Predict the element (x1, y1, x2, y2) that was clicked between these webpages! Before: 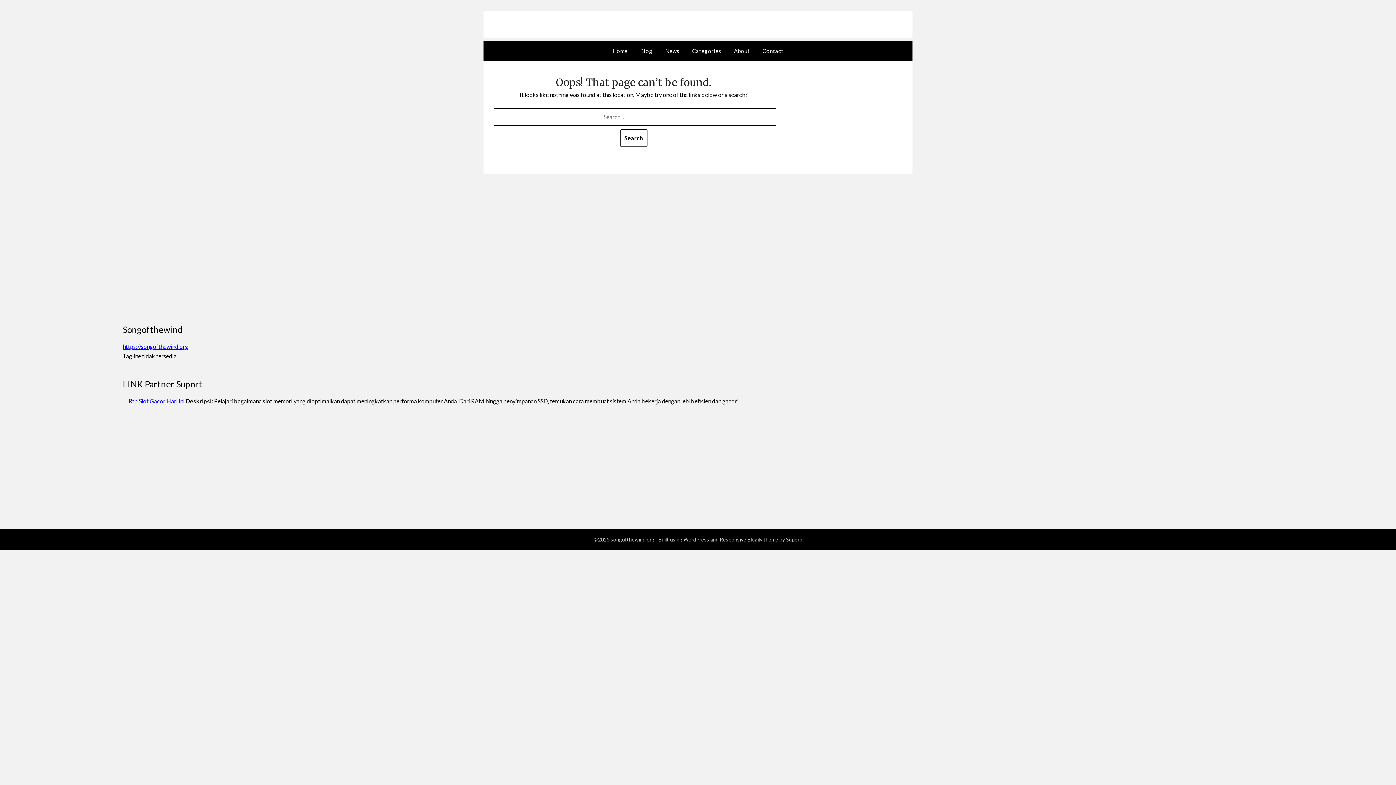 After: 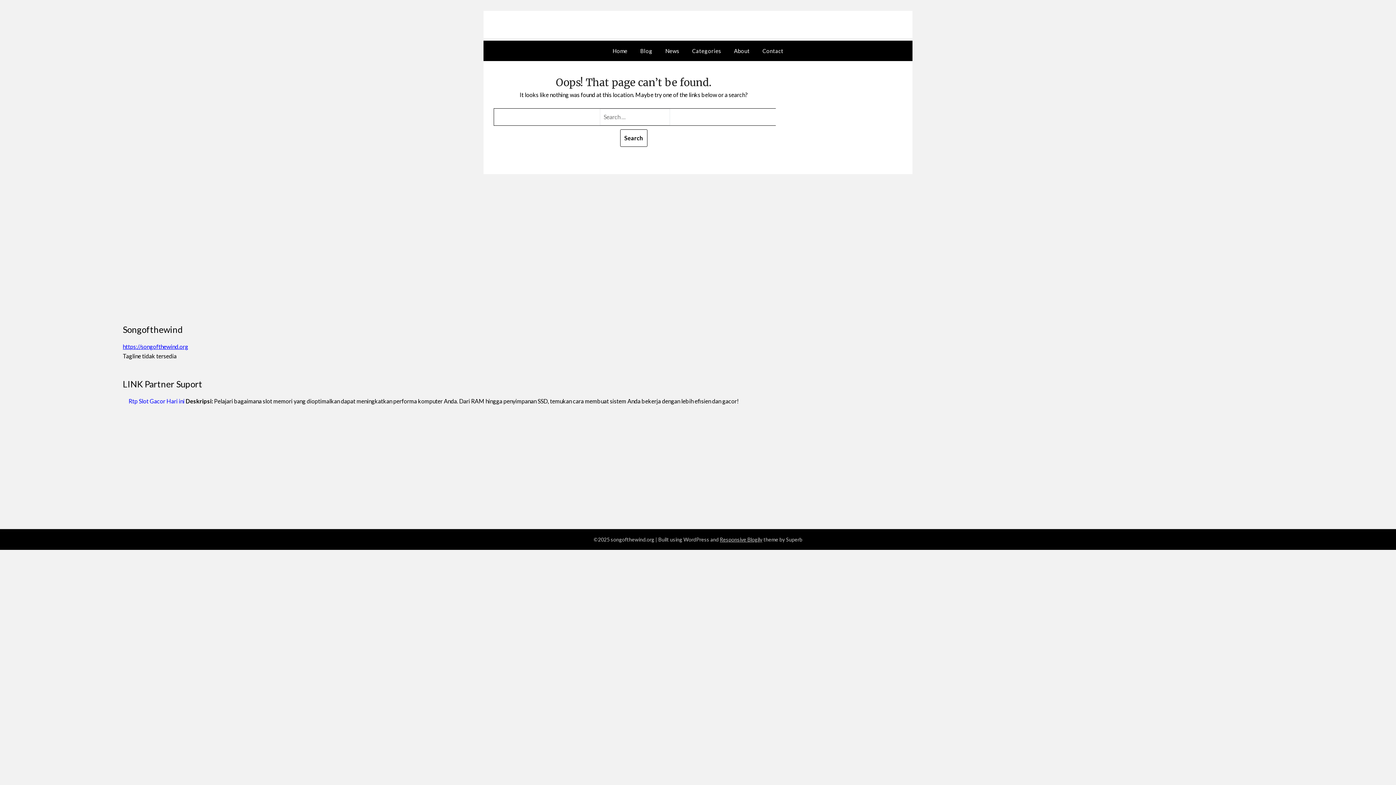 Action: label: Blog bbox: (634, 41, 658, 60)